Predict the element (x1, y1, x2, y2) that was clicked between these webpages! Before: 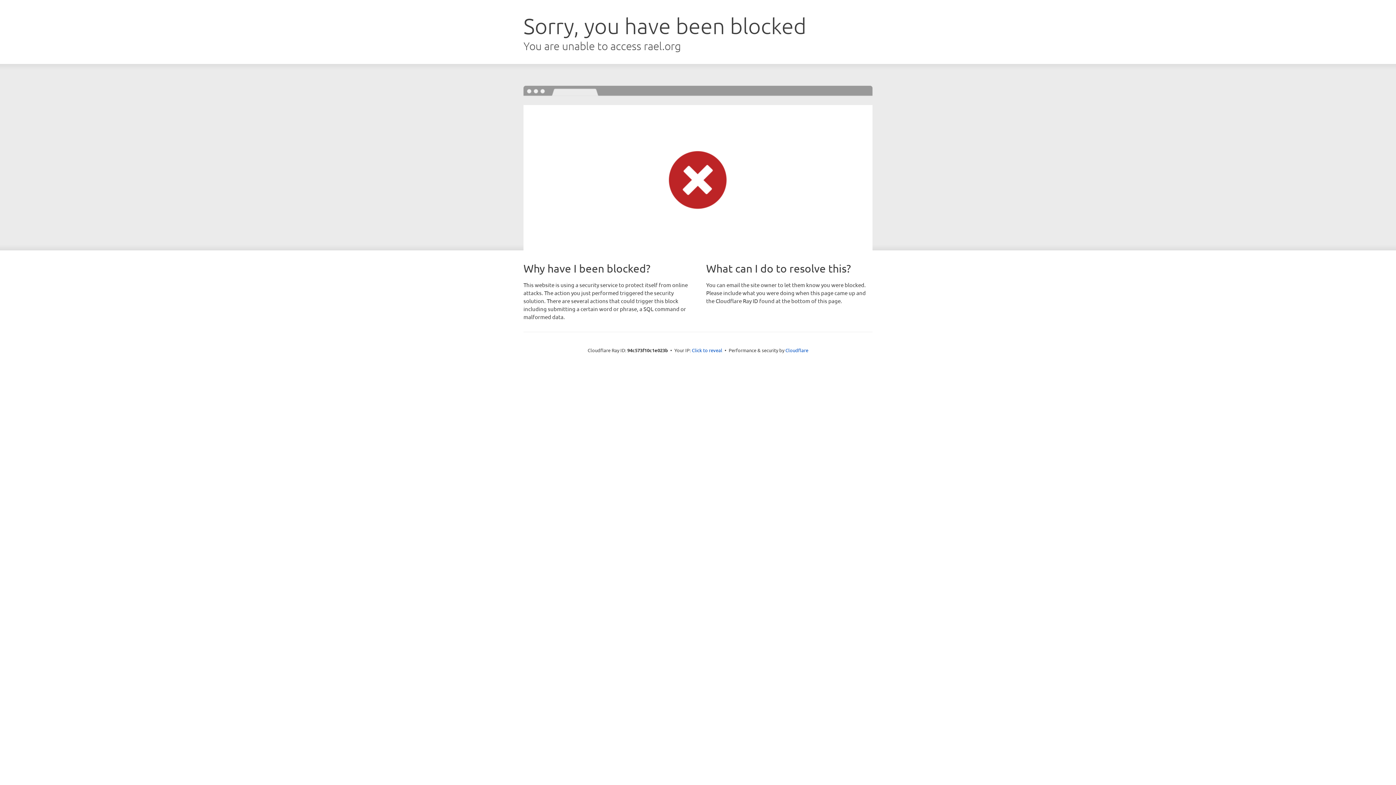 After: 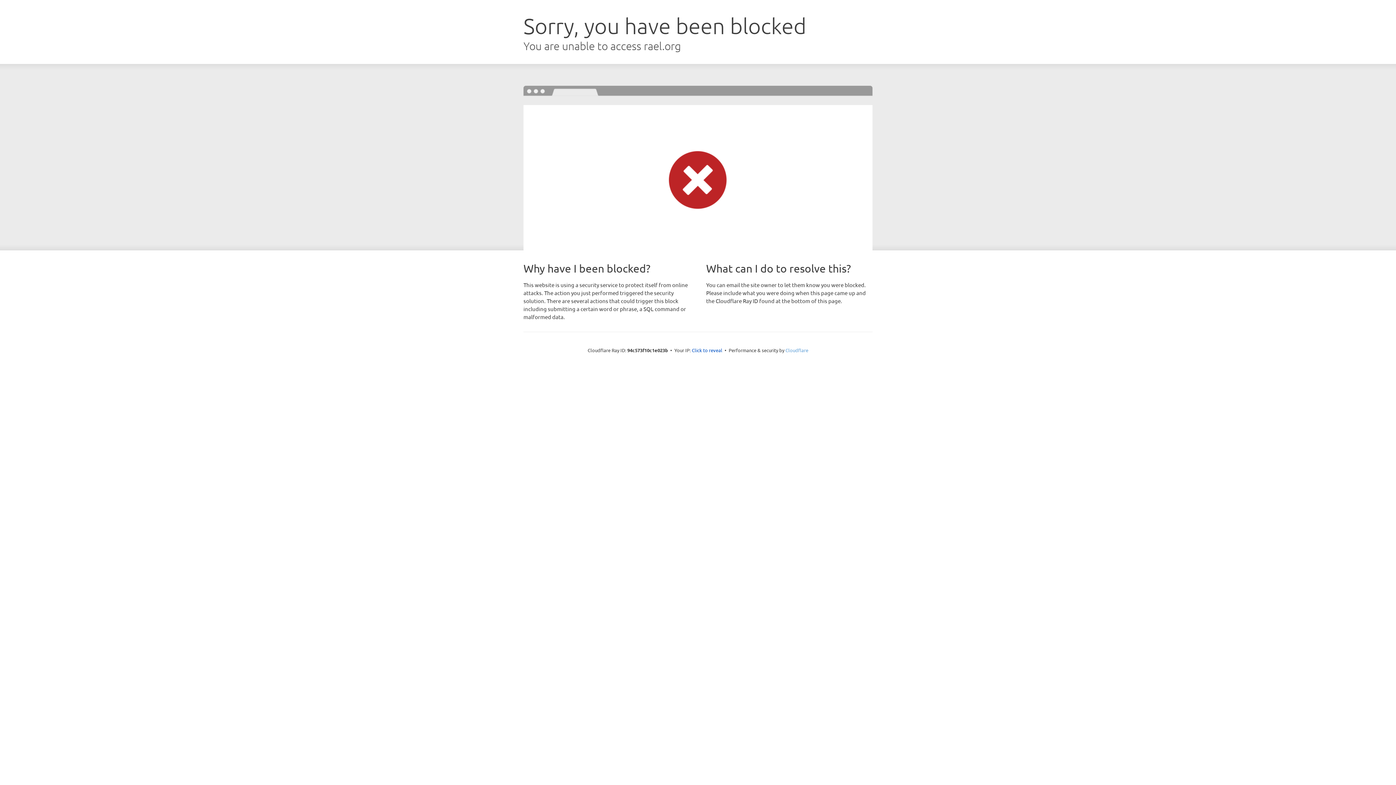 Action: label: Cloudflare bbox: (785, 347, 808, 353)